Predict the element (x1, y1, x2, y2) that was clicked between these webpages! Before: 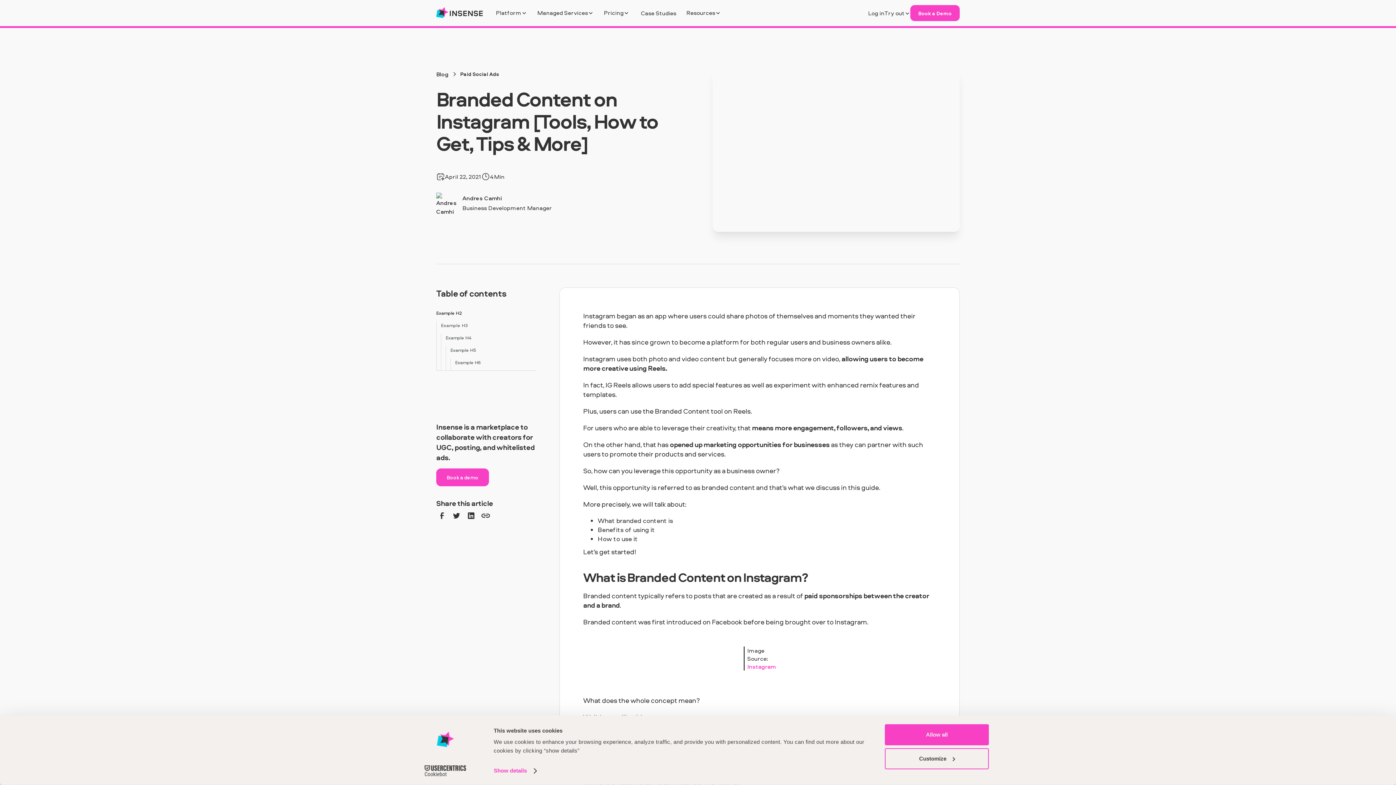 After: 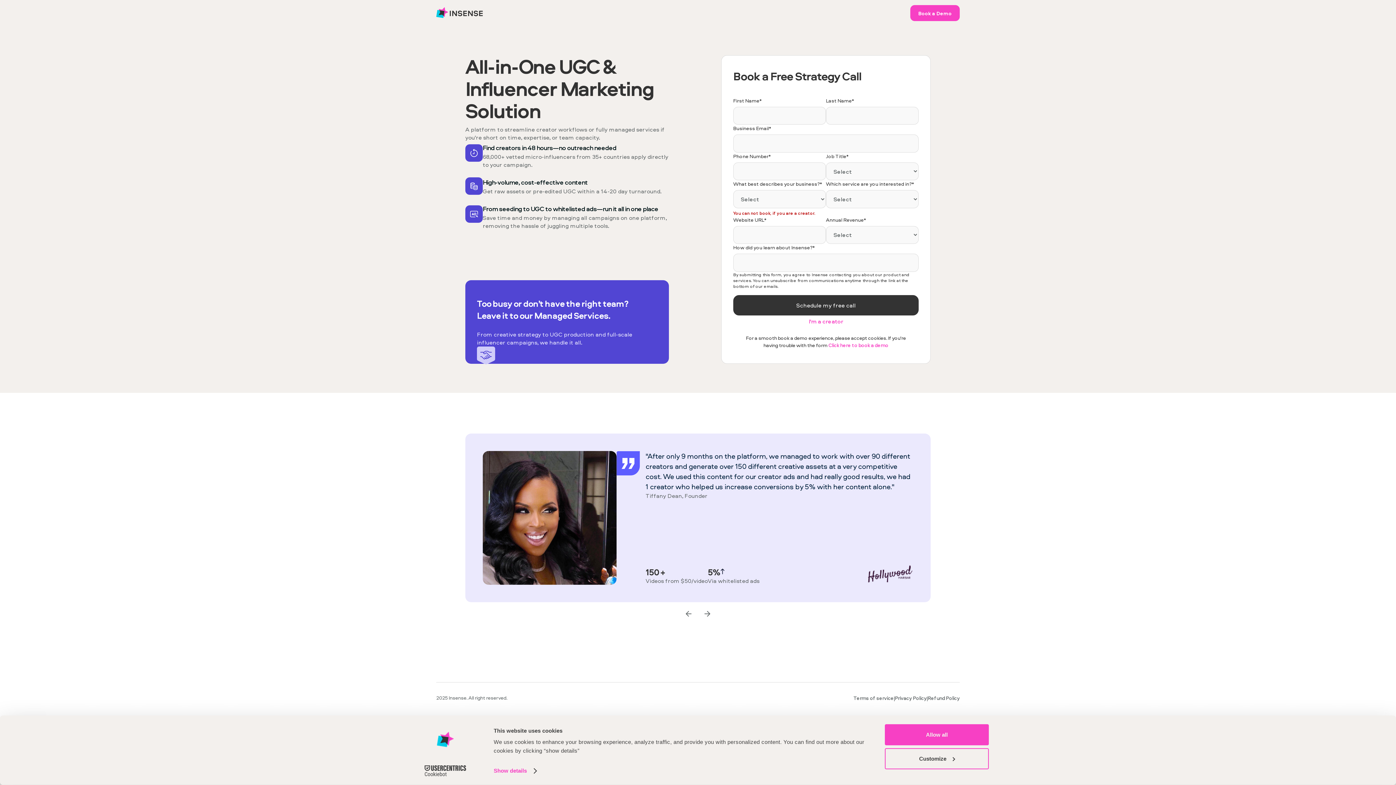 Action: bbox: (436, 468, 489, 486) label: Book a demo